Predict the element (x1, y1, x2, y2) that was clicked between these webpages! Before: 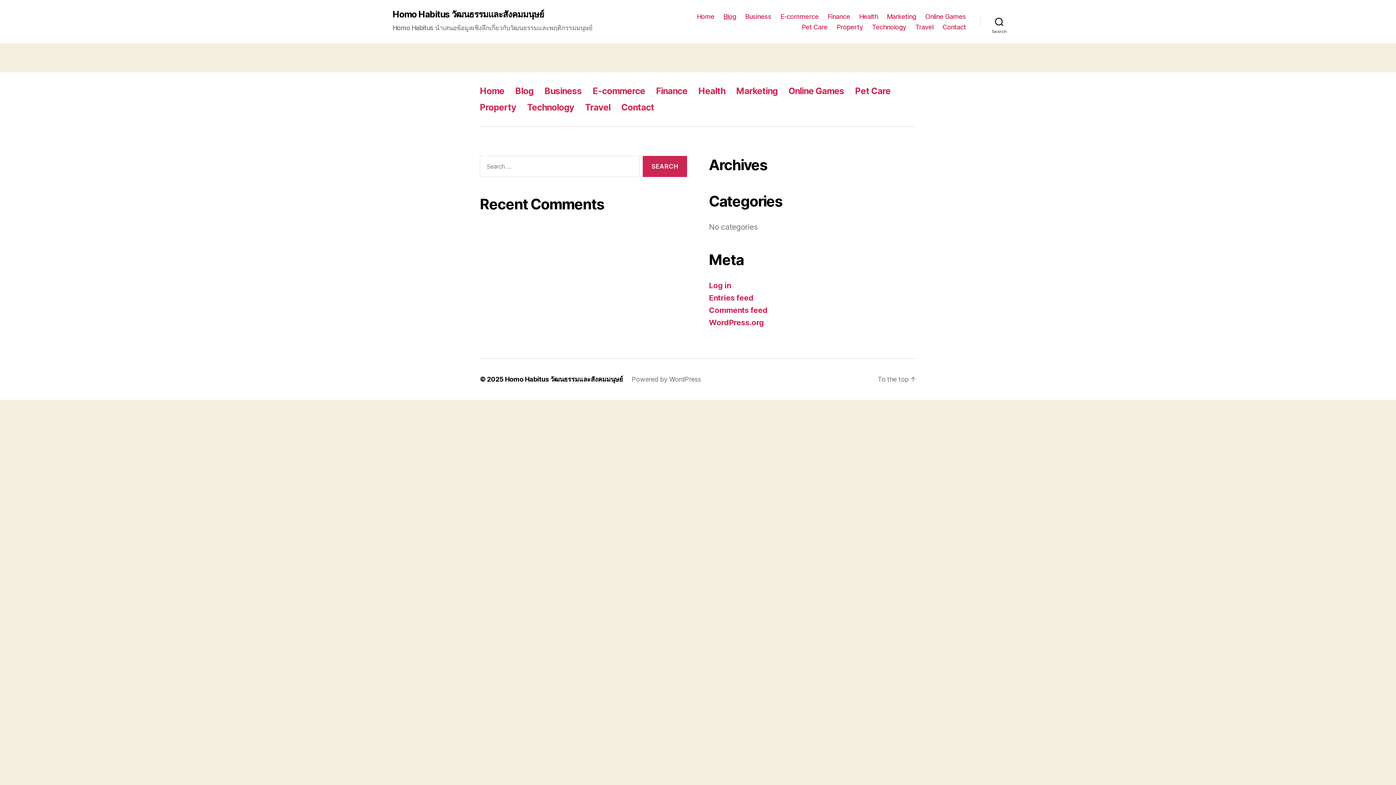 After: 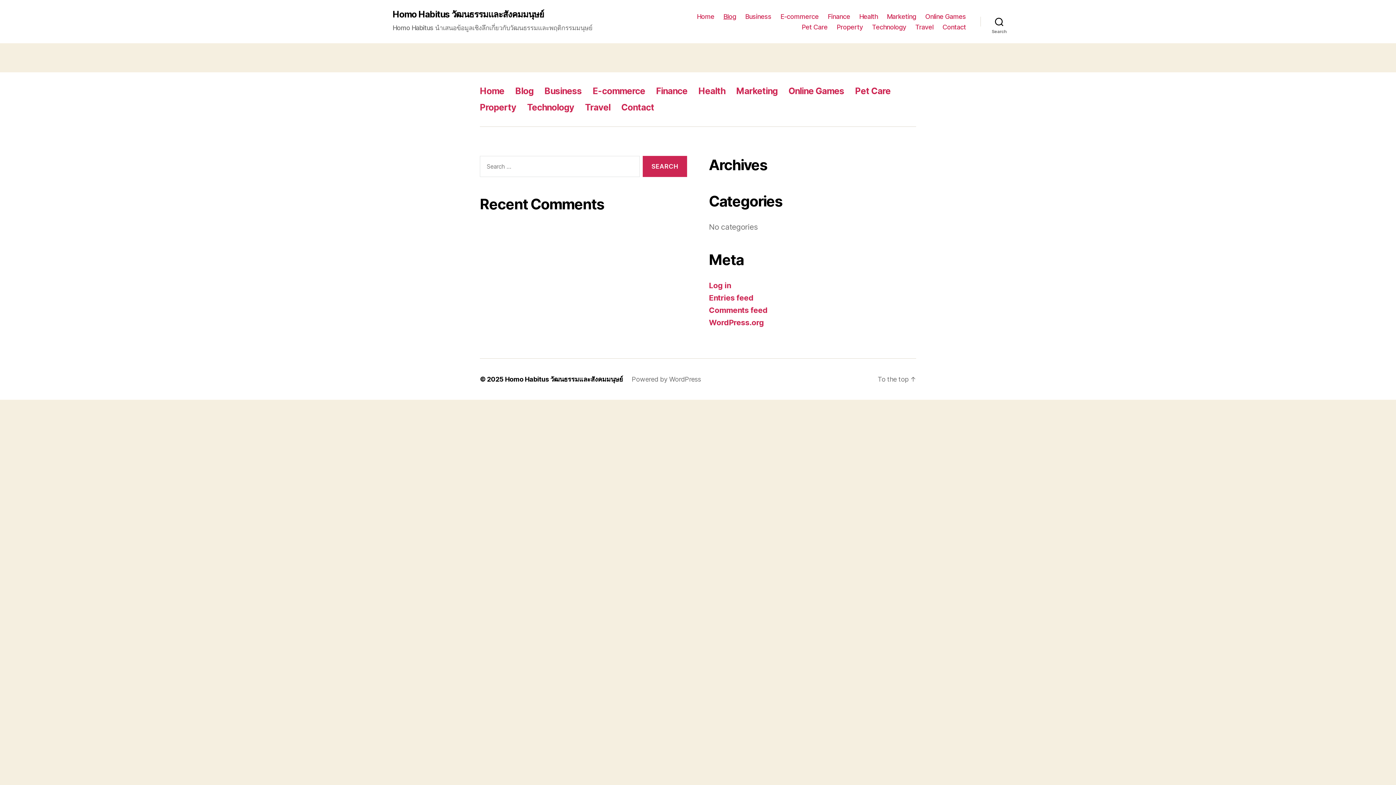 Action: label: Blog bbox: (723, 12, 736, 20)